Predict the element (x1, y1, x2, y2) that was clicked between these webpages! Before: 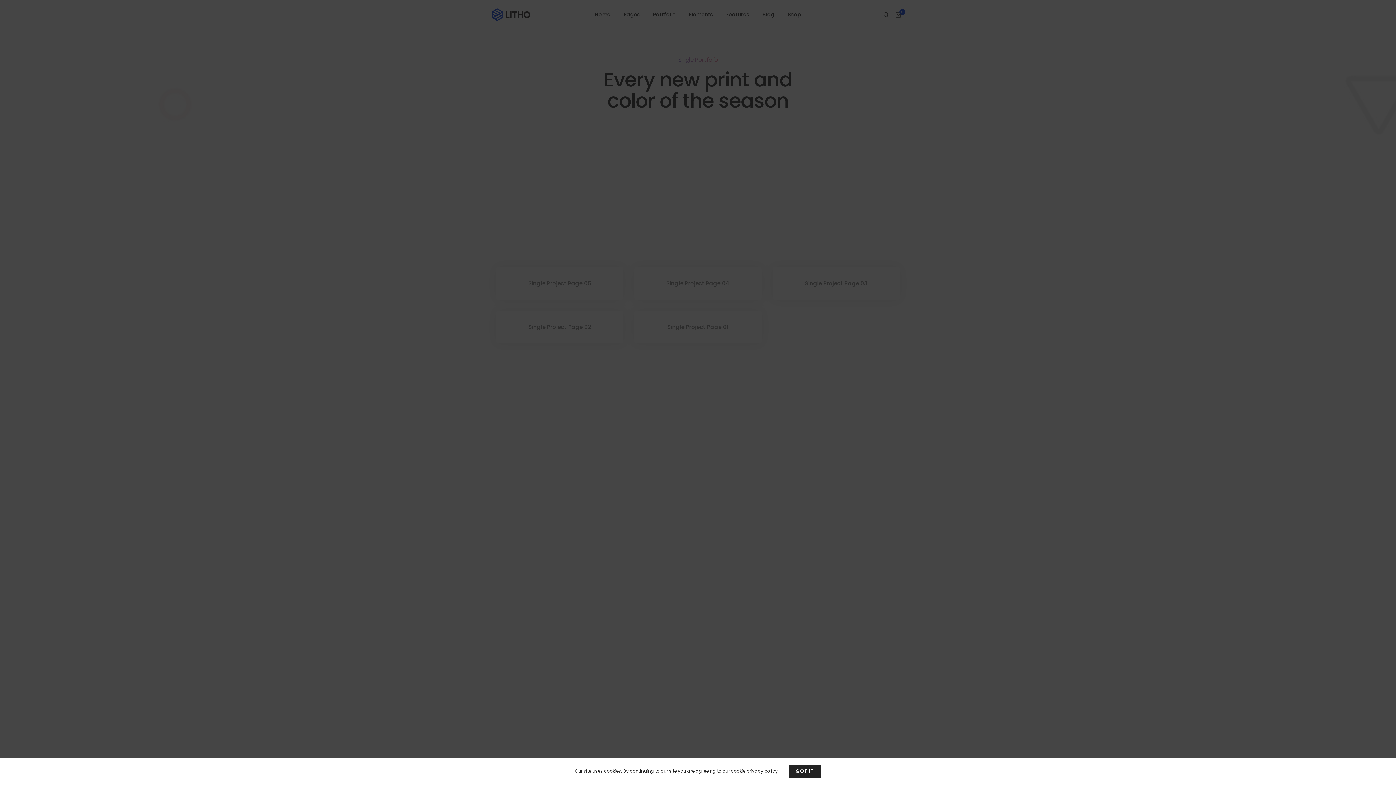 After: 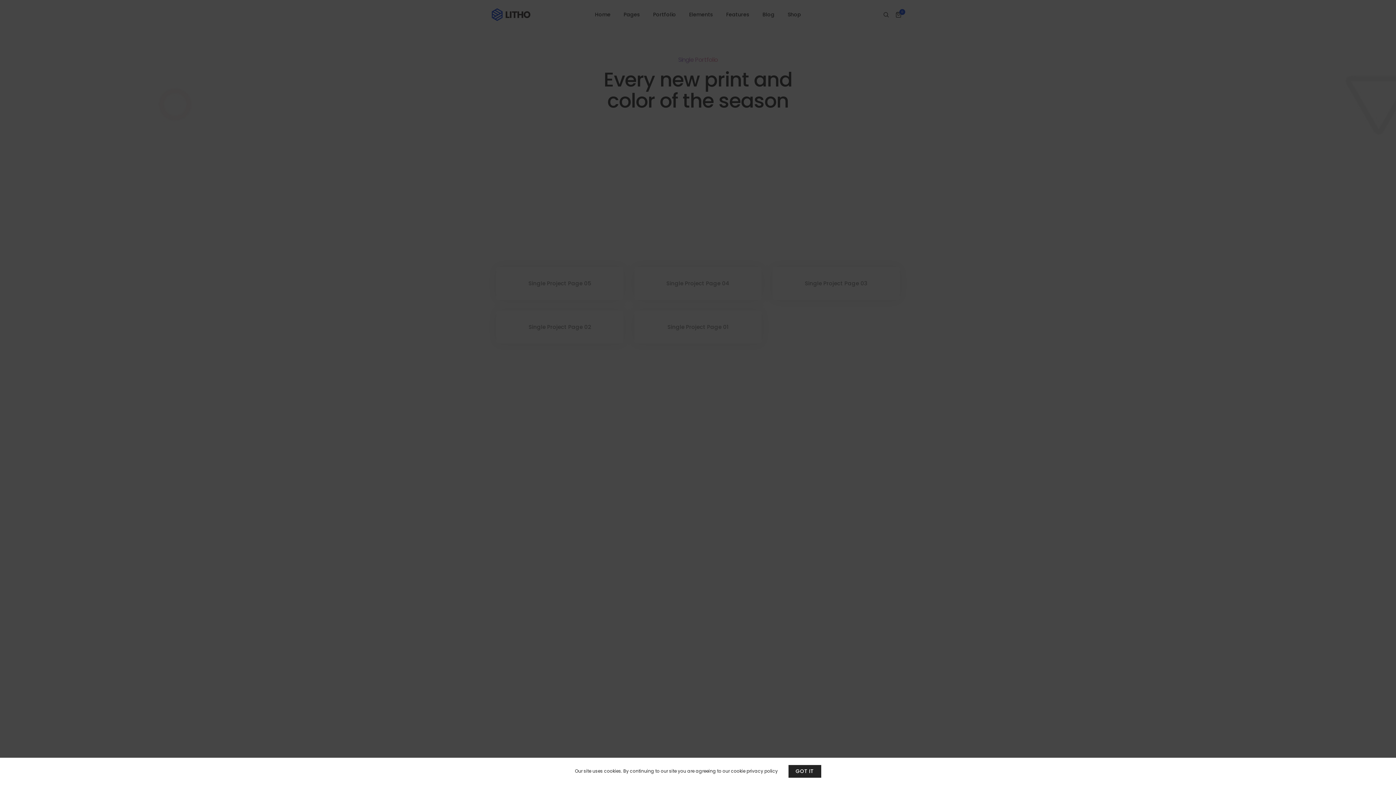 Action: bbox: (746, 768, 778, 774) label: privacy policy